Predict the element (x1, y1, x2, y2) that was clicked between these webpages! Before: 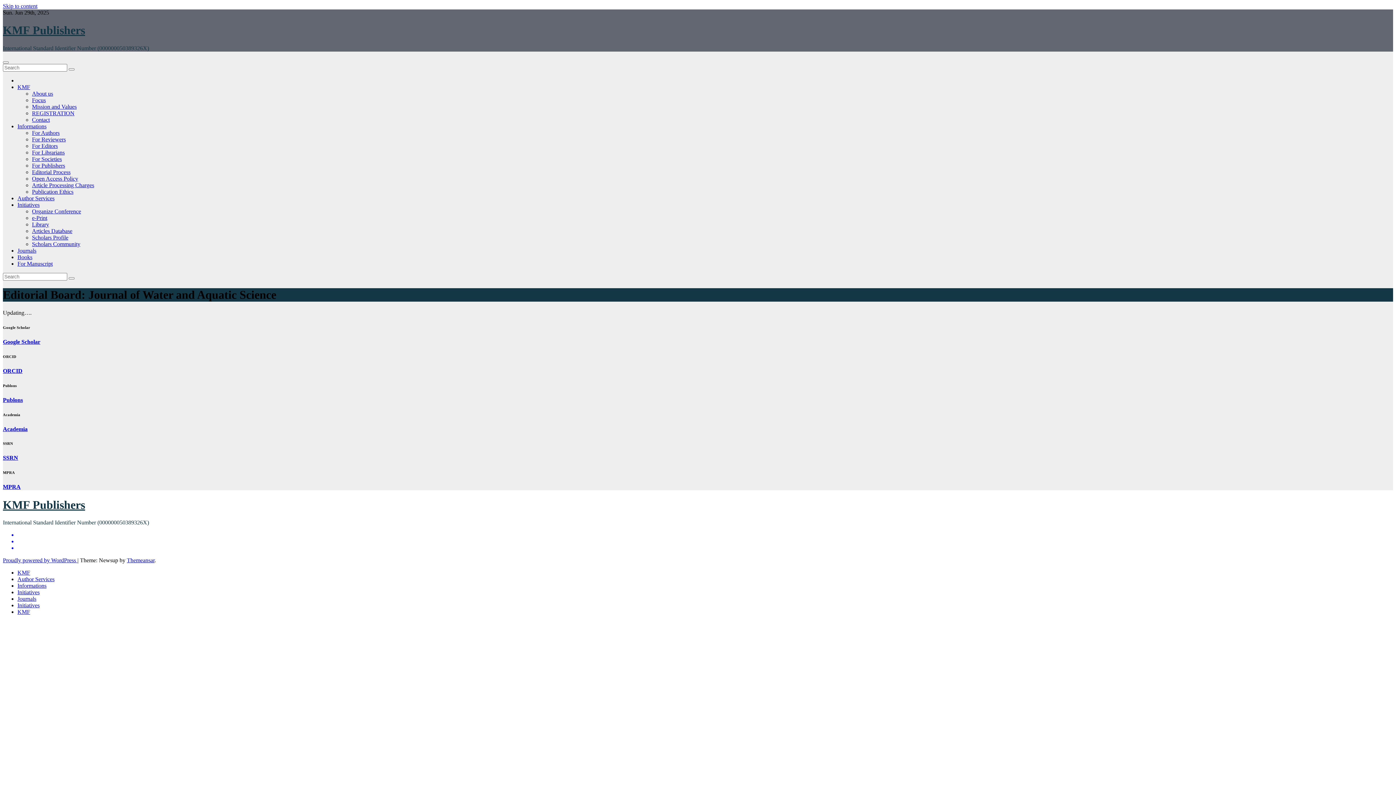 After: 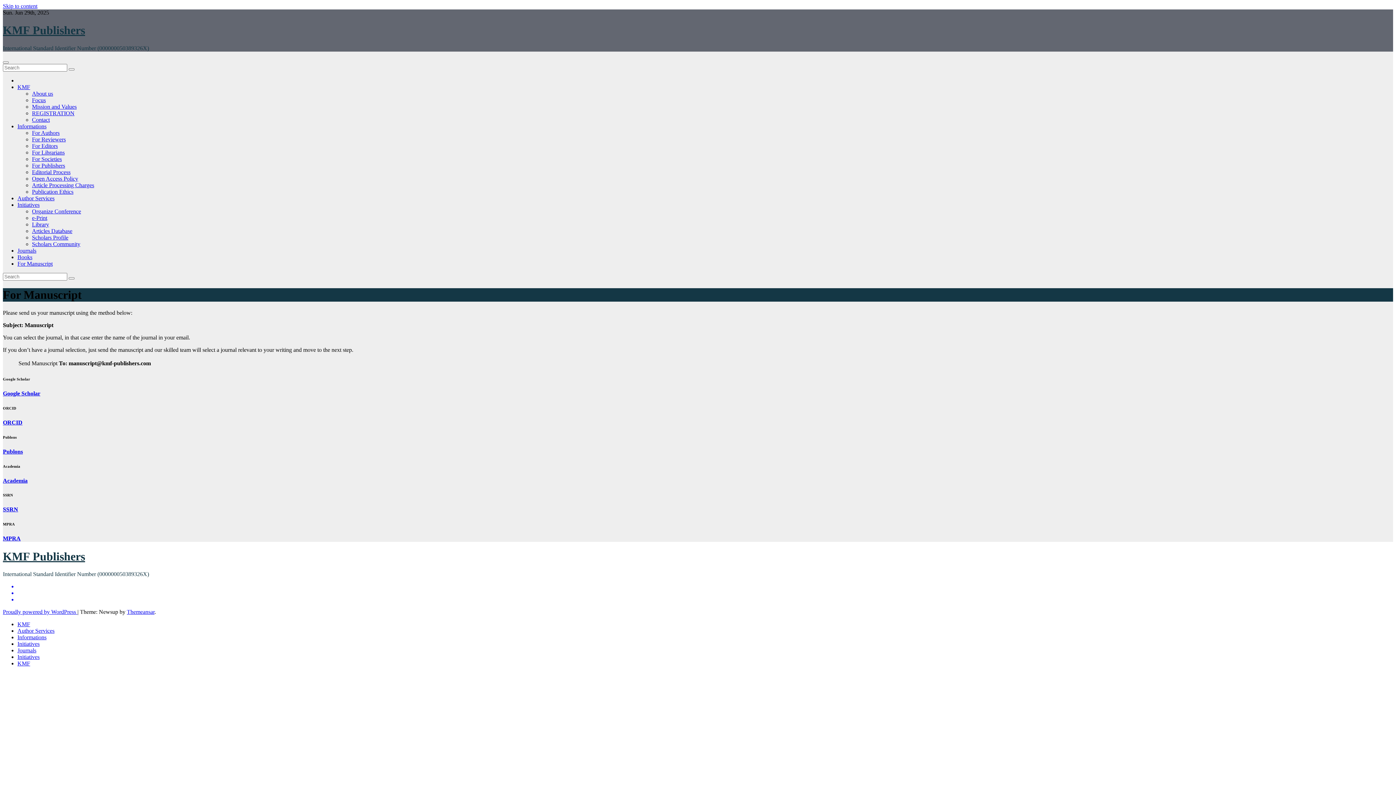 Action: bbox: (17, 260, 52, 266) label: For Manuscript